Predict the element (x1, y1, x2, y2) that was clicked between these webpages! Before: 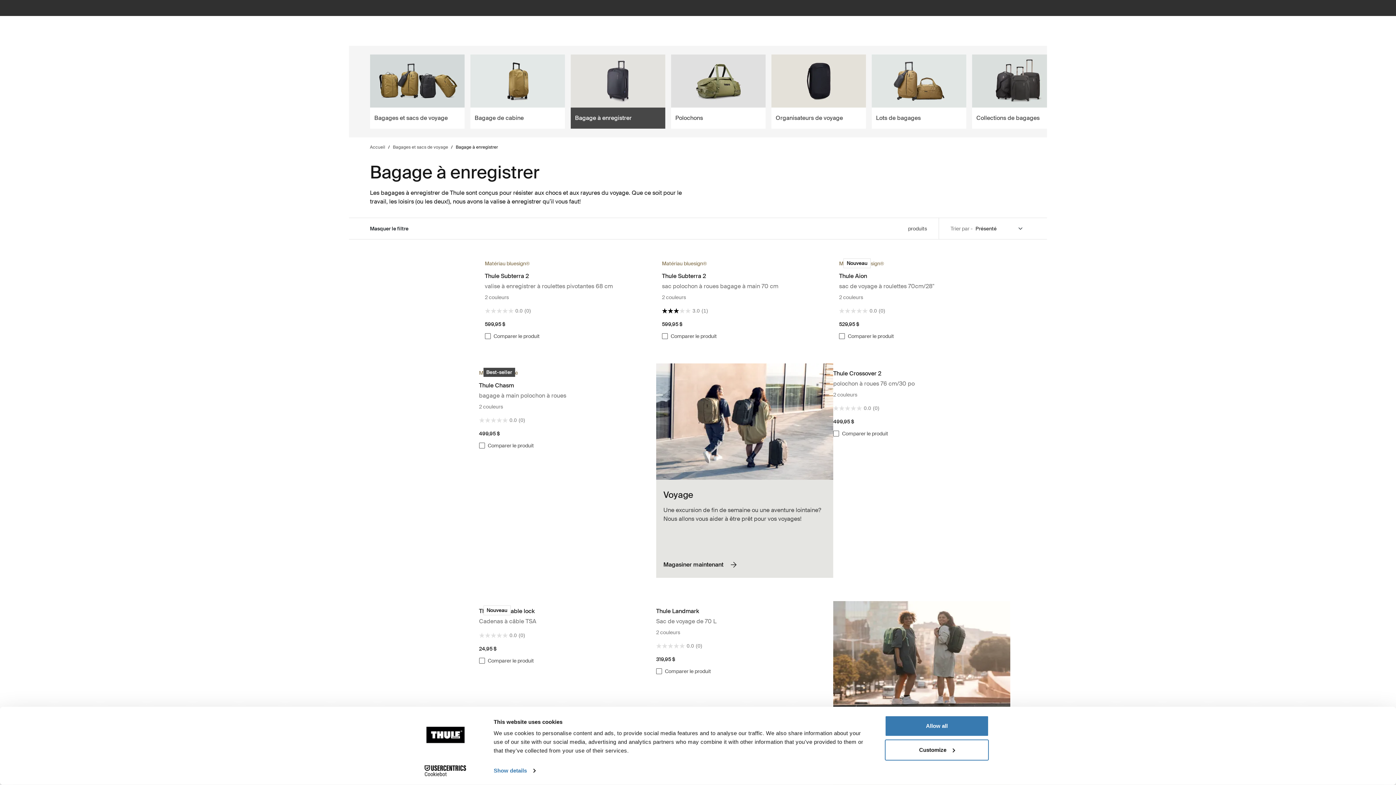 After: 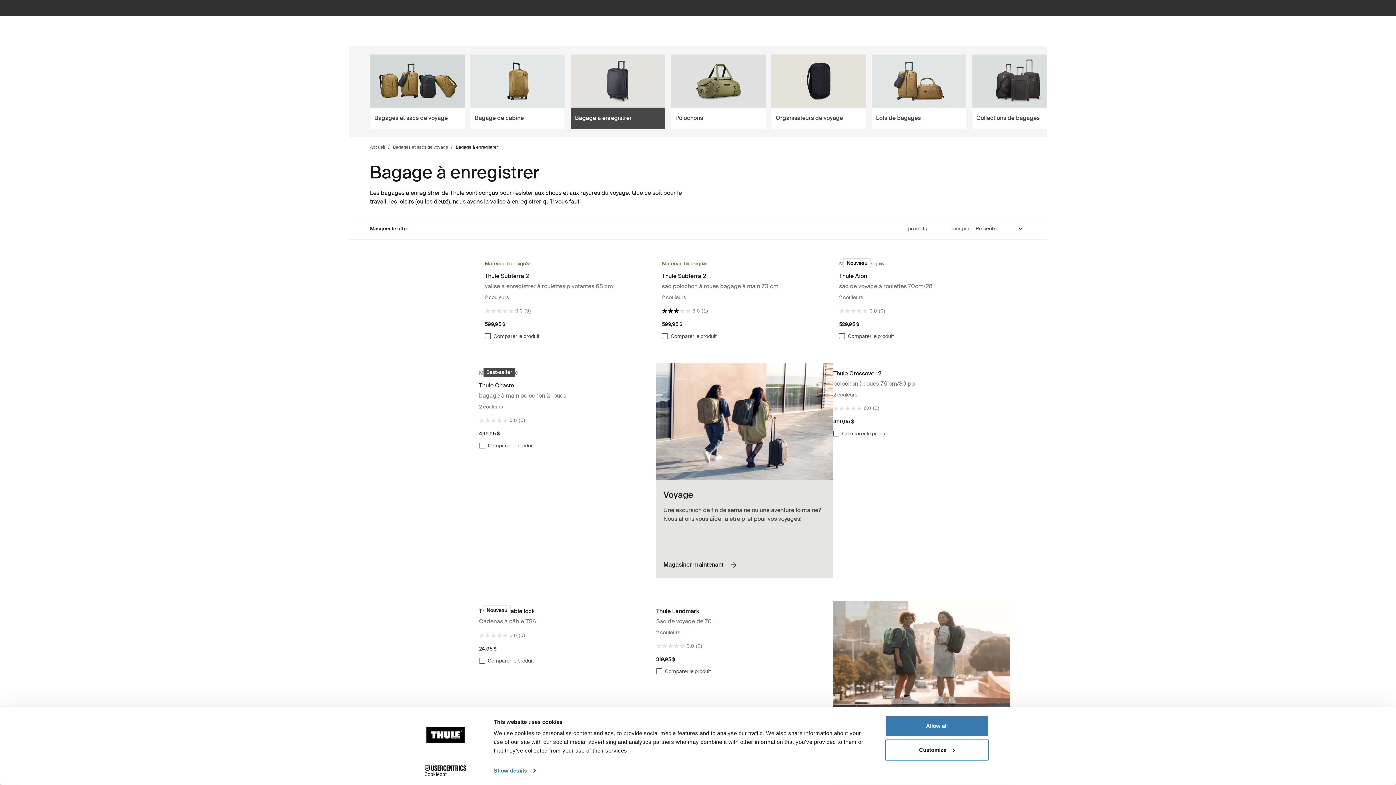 Action: label: Bagage à enregistrer bbox: (570, 107, 665, 128)